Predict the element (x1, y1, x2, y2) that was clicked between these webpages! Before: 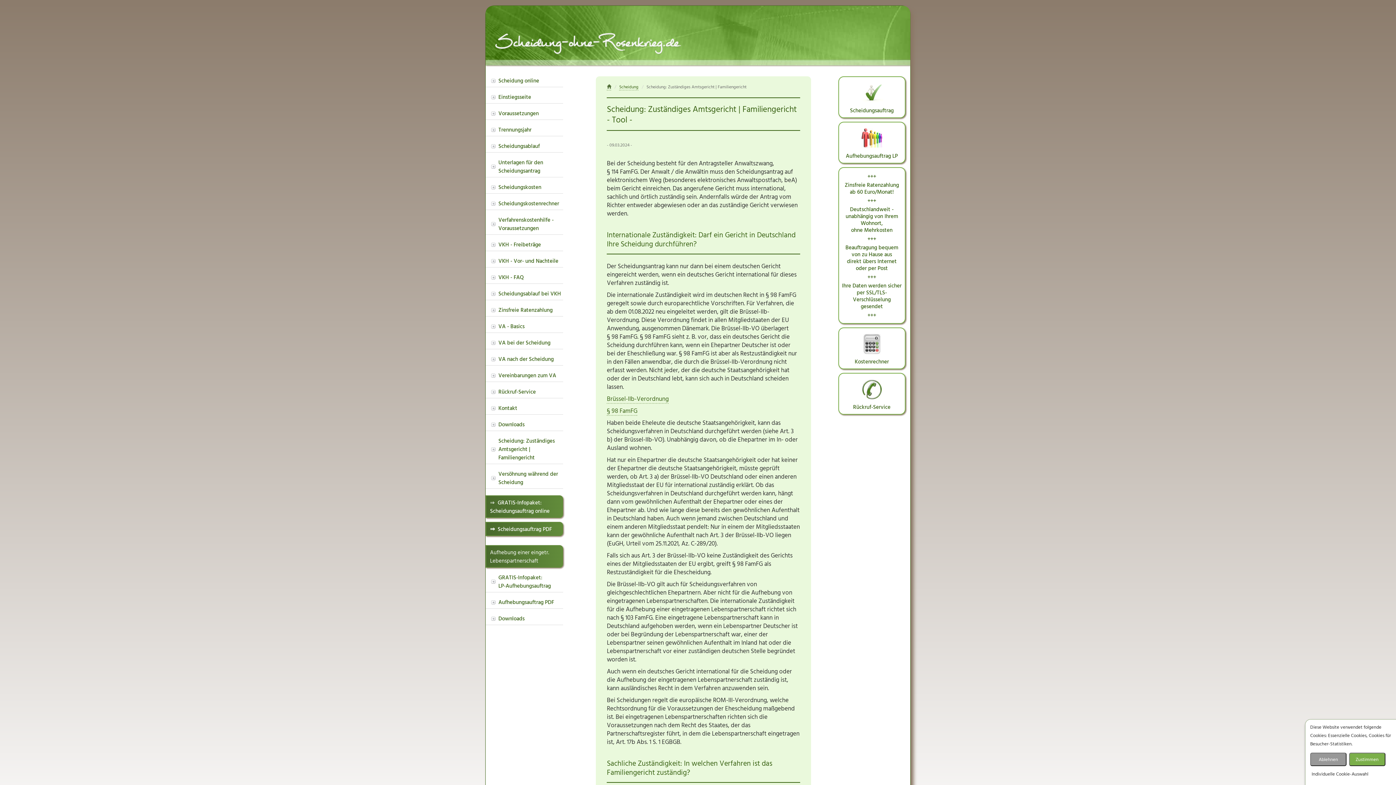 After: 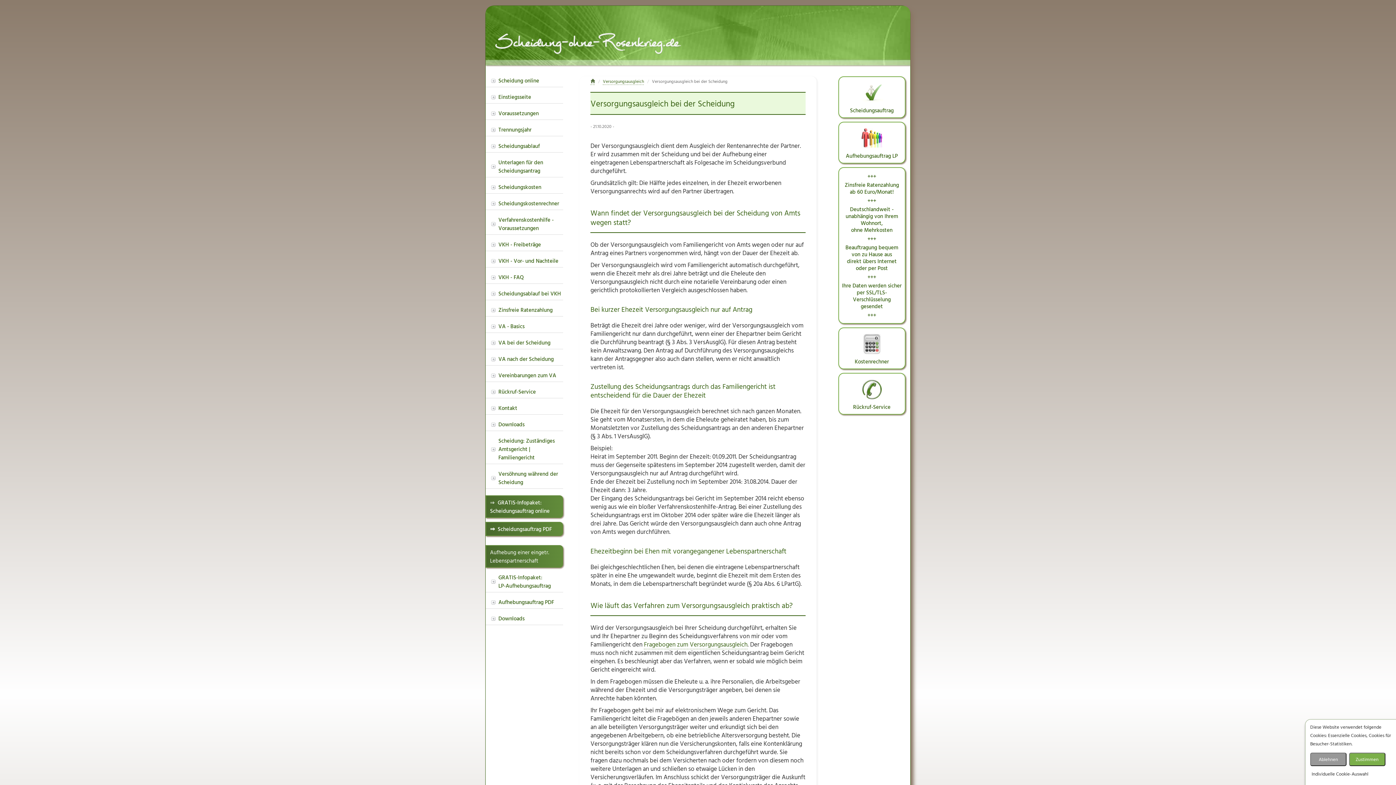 Action: bbox: (491, 337, 563, 348) label: VA bei der Scheidung